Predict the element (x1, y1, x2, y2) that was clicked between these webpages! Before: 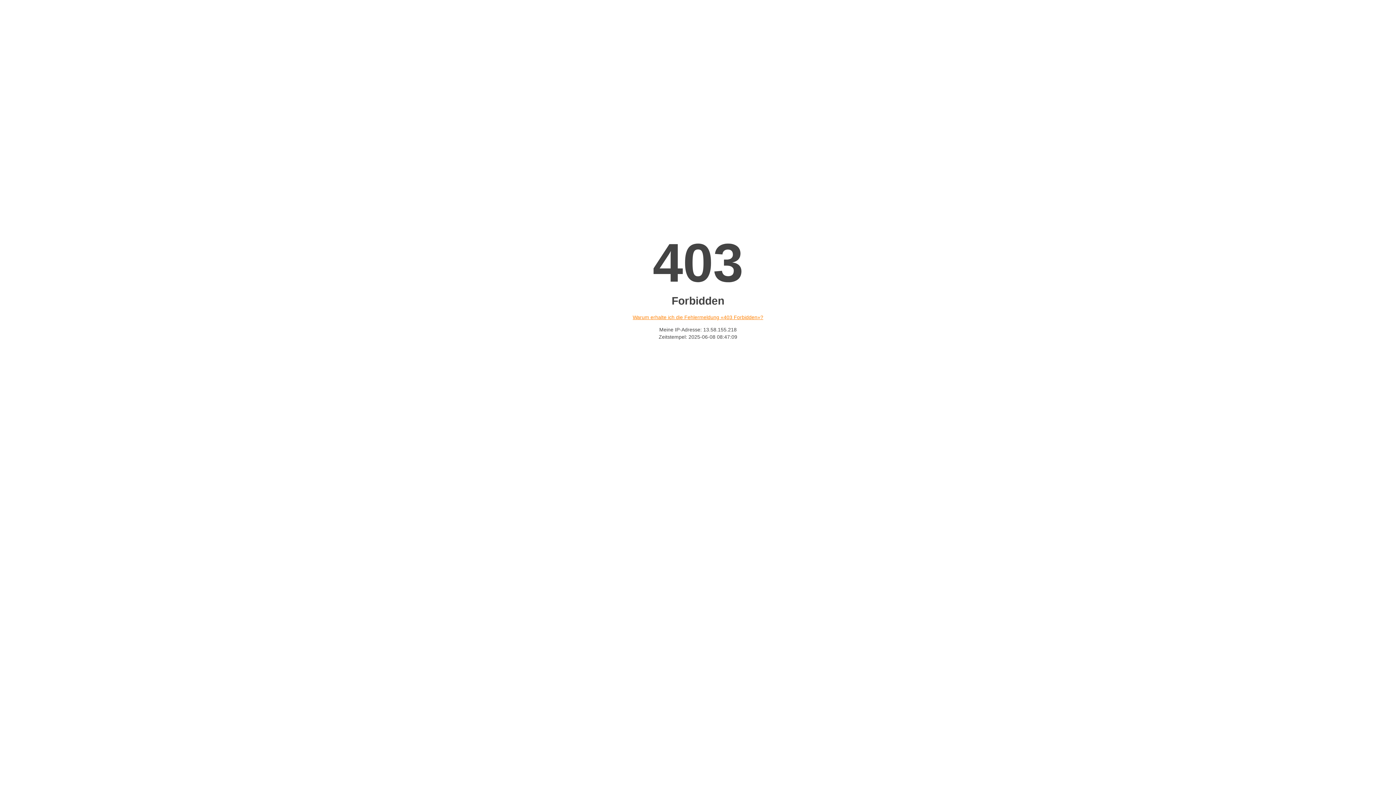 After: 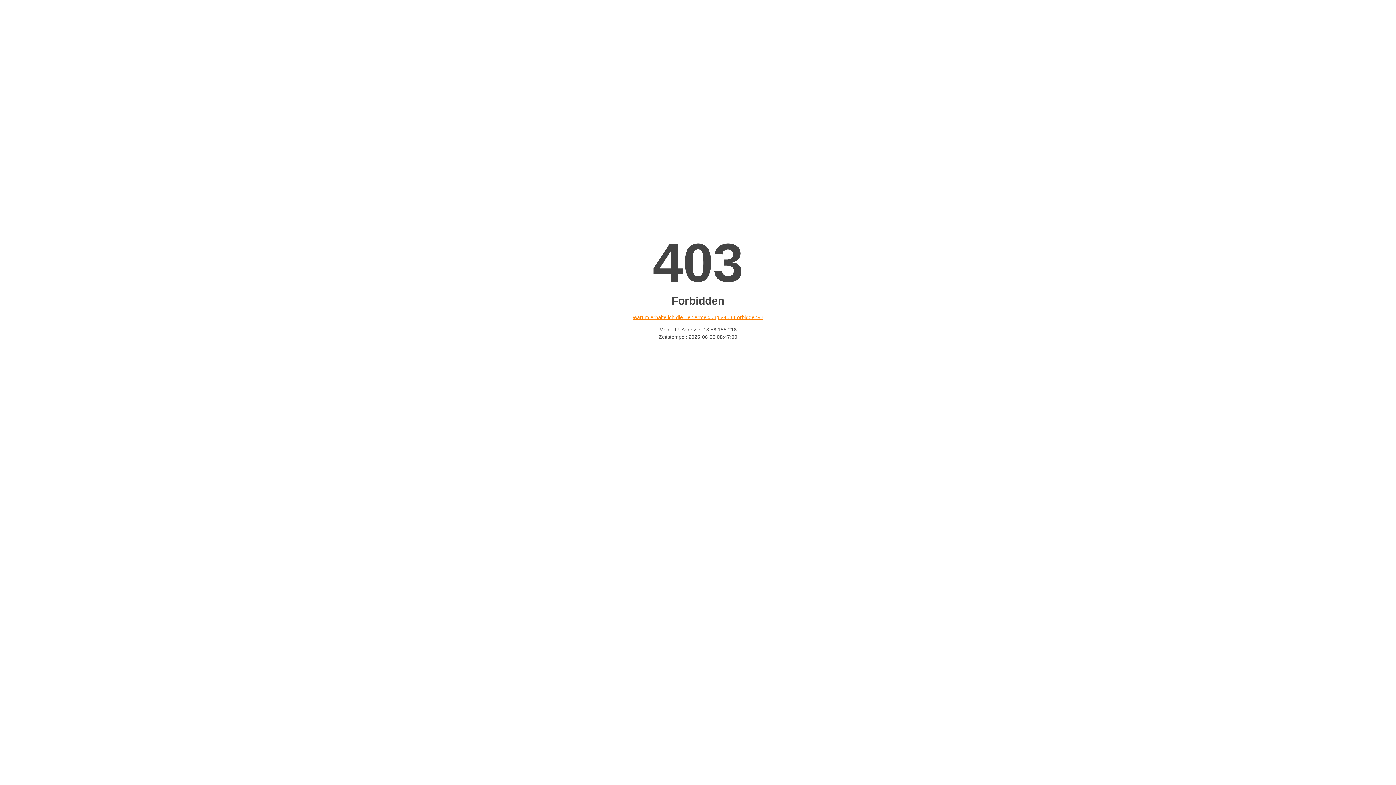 Action: bbox: (632, 314, 763, 320) label: Warum erhalte ich die Fehlermeldung «403 Forbidden»?